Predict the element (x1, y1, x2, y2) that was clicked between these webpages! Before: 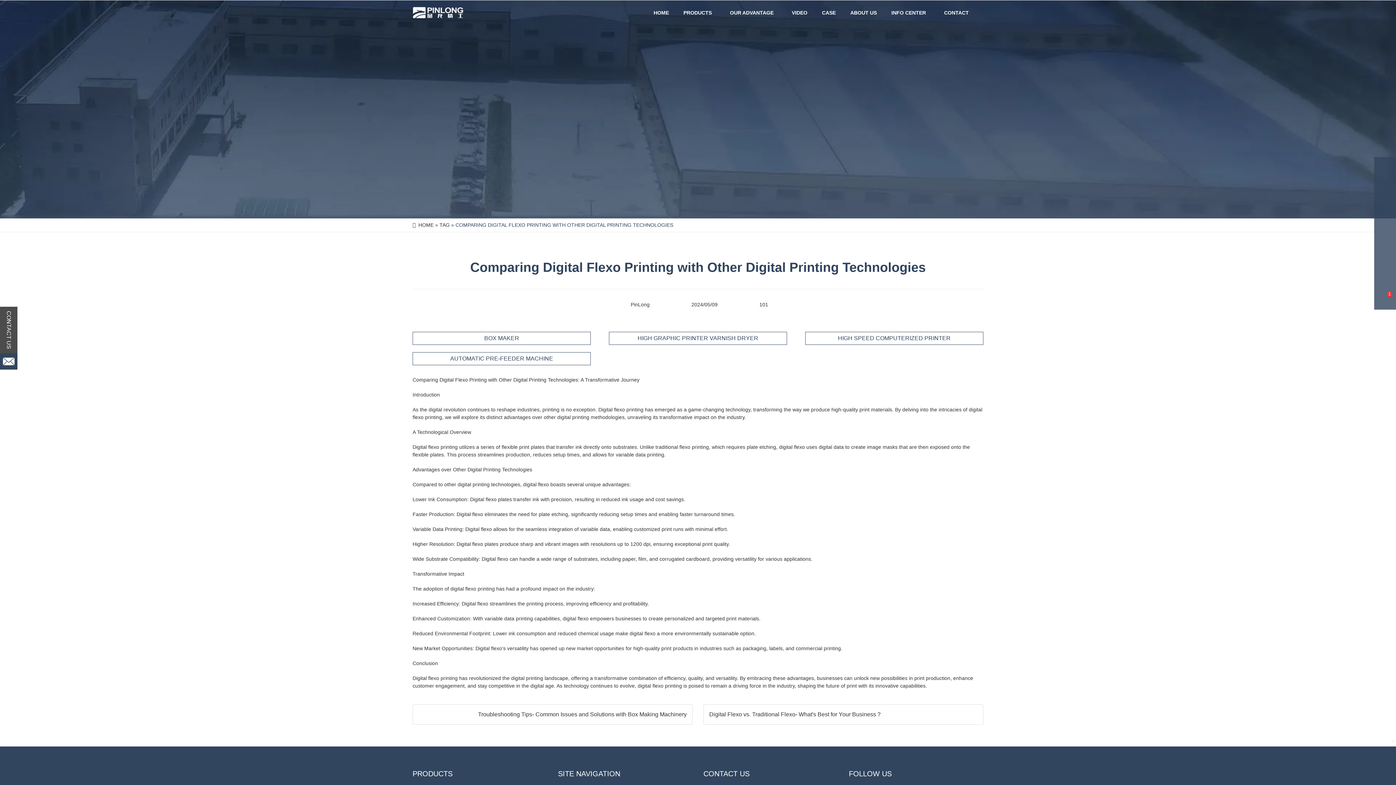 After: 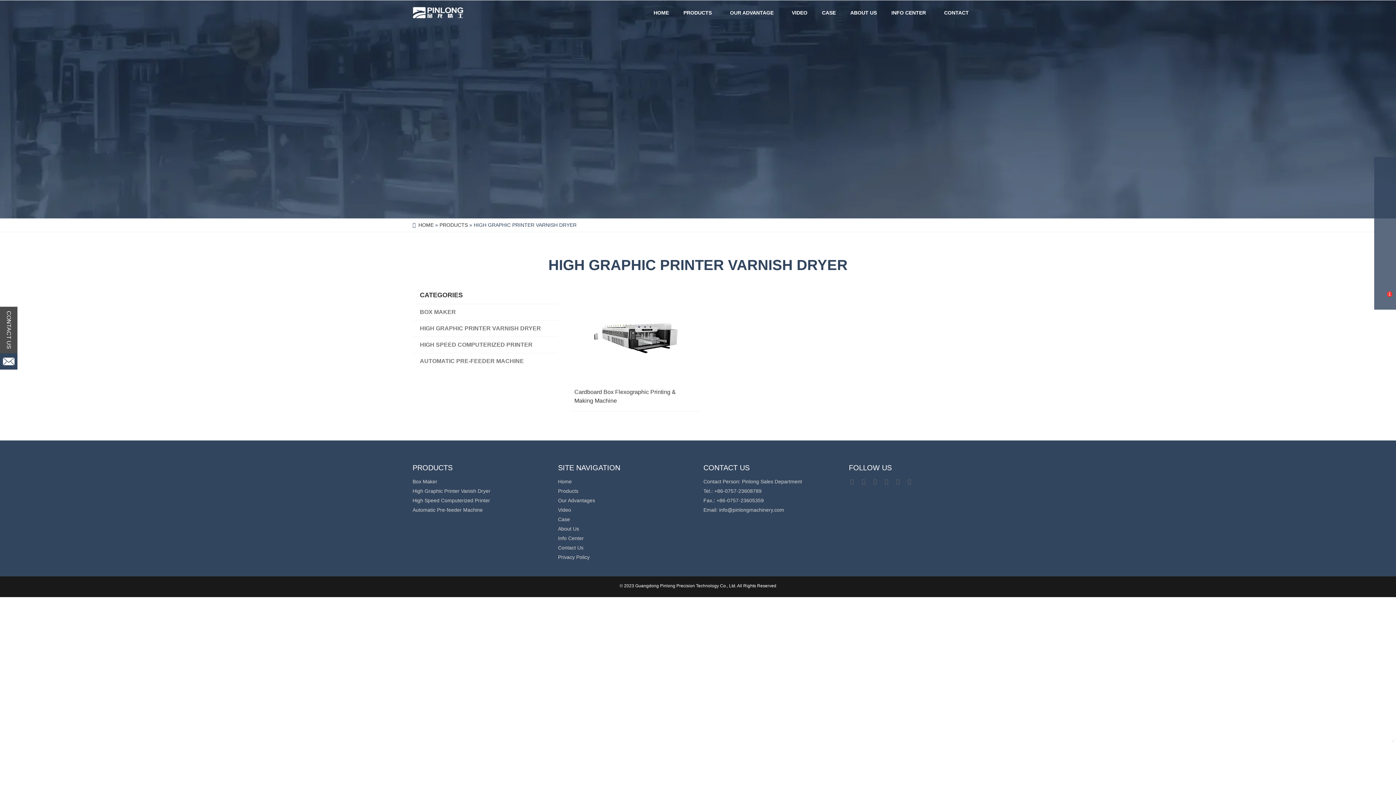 Action: bbox: (609, 332, 787, 345) label: HIGH GRAPHIC PRINTER VARNISH DRYER